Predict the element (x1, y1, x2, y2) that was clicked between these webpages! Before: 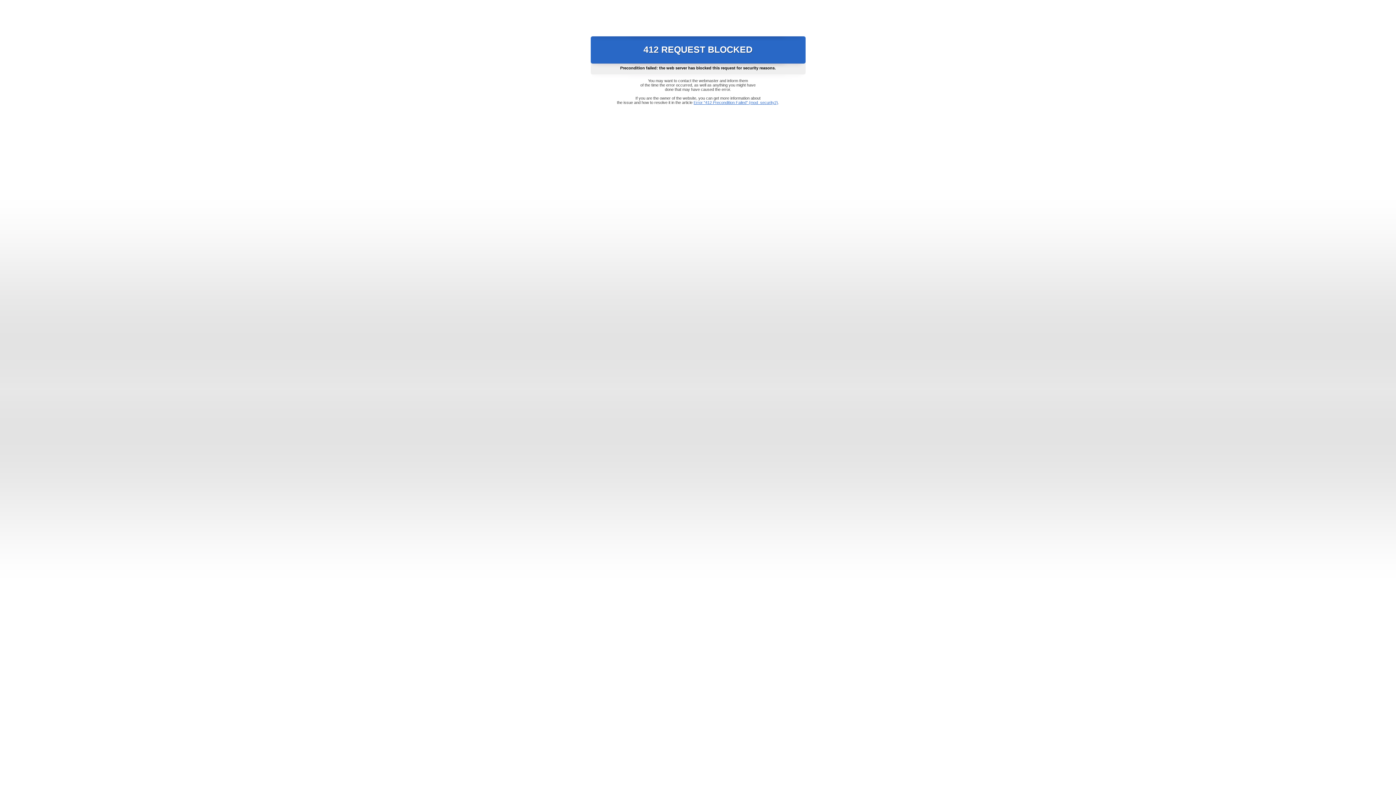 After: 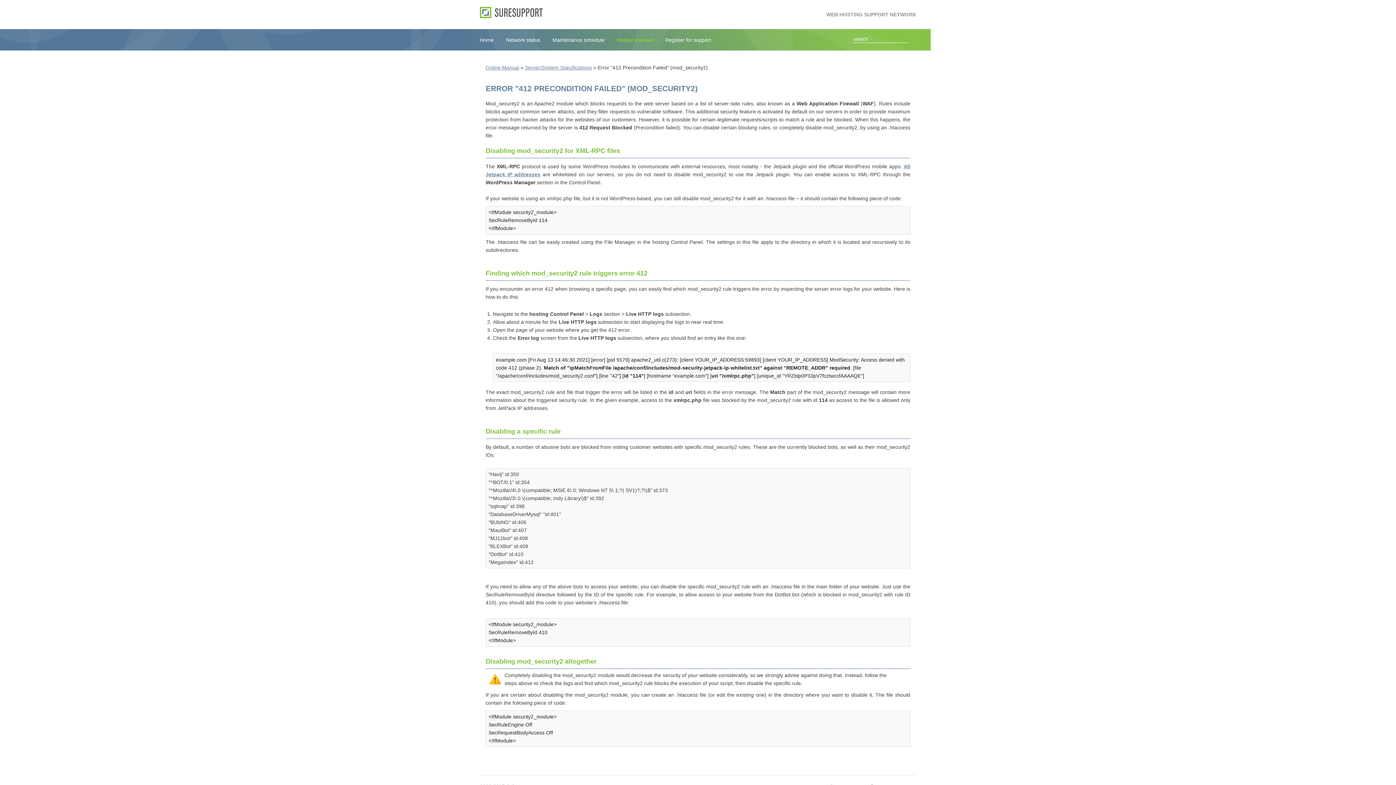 Action: label: Error "412 Precondition Failed" (mod_security2) bbox: (693, 100, 778, 104)